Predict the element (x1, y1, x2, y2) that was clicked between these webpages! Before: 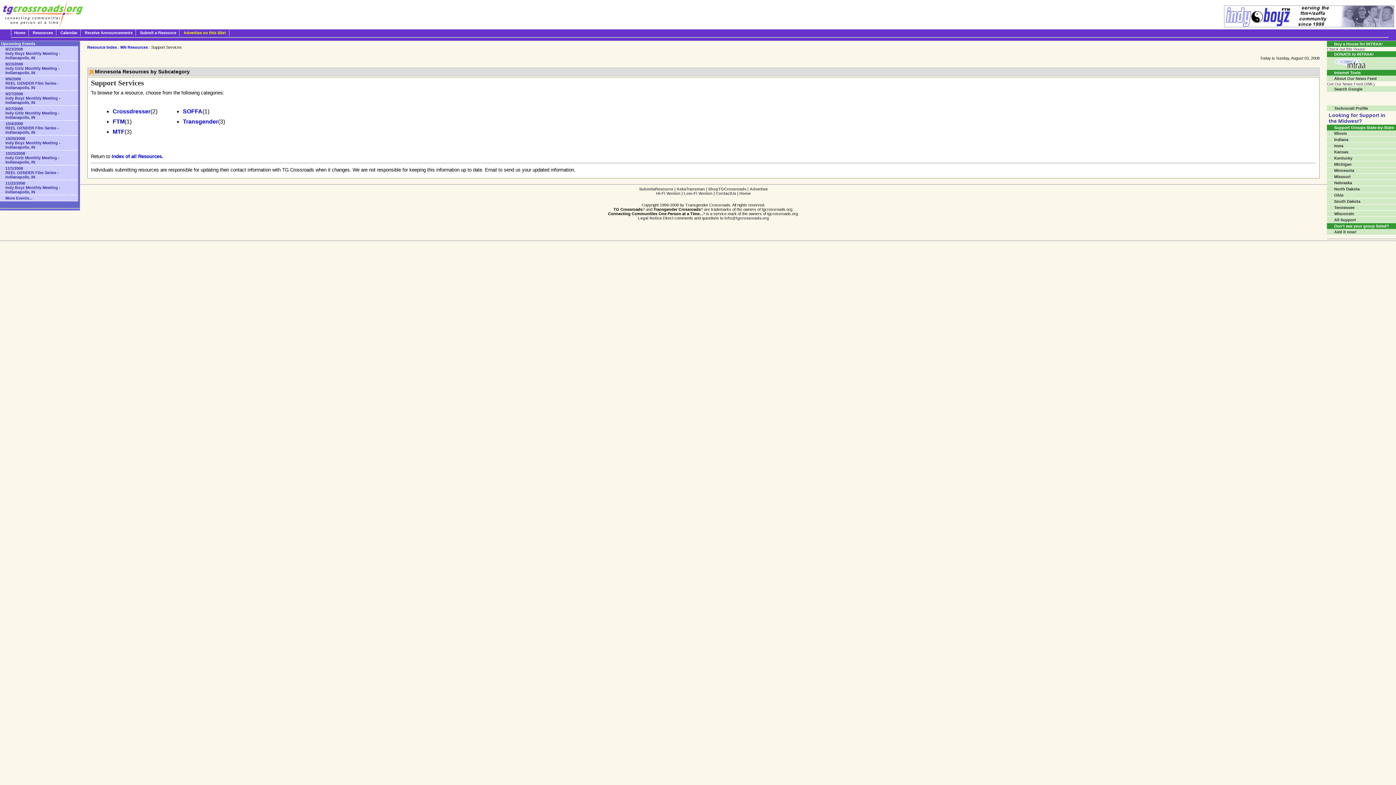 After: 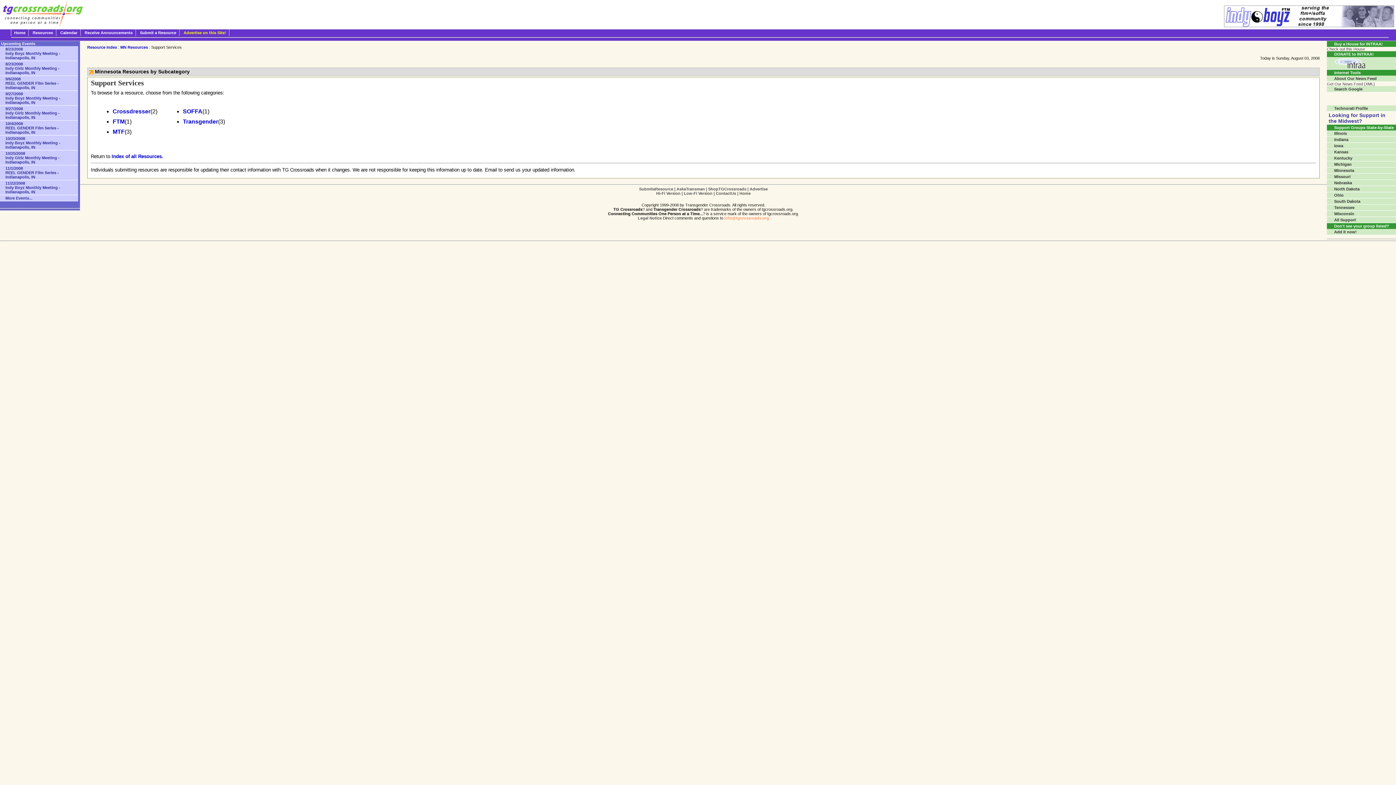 Action: bbox: (724, 216, 769, 220) label: info@tgcrossroads.org